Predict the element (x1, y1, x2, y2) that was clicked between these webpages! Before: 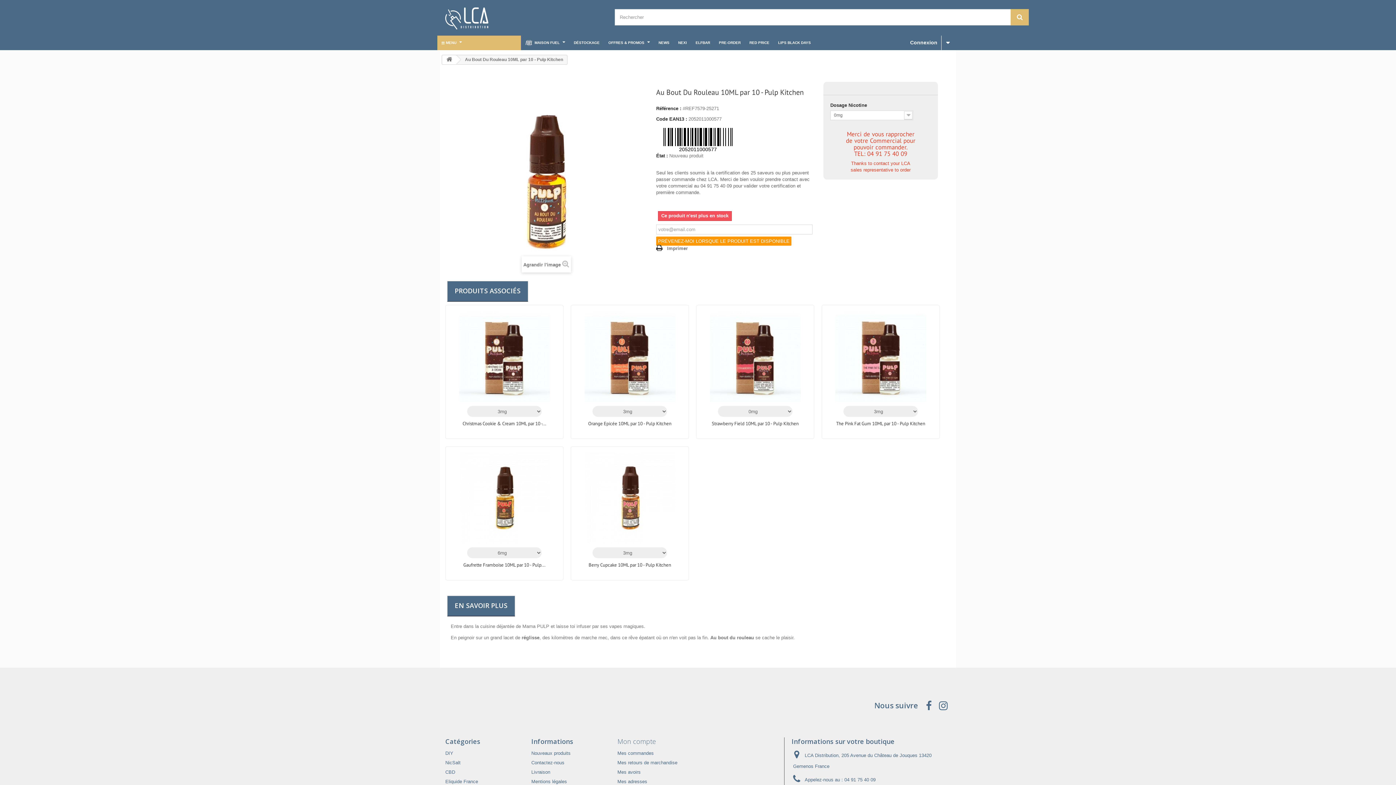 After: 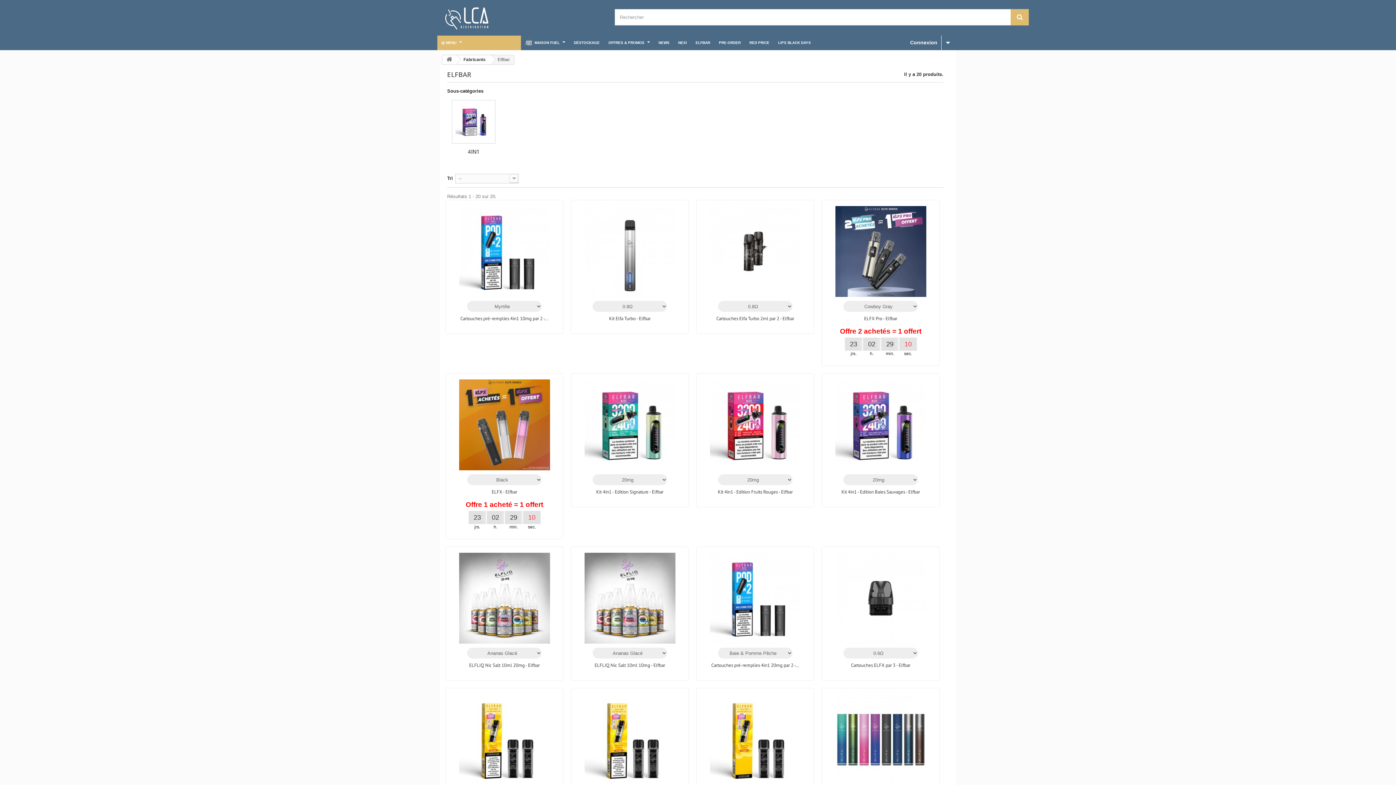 Action: bbox: (691, 35, 714, 50) label: ELFBAR